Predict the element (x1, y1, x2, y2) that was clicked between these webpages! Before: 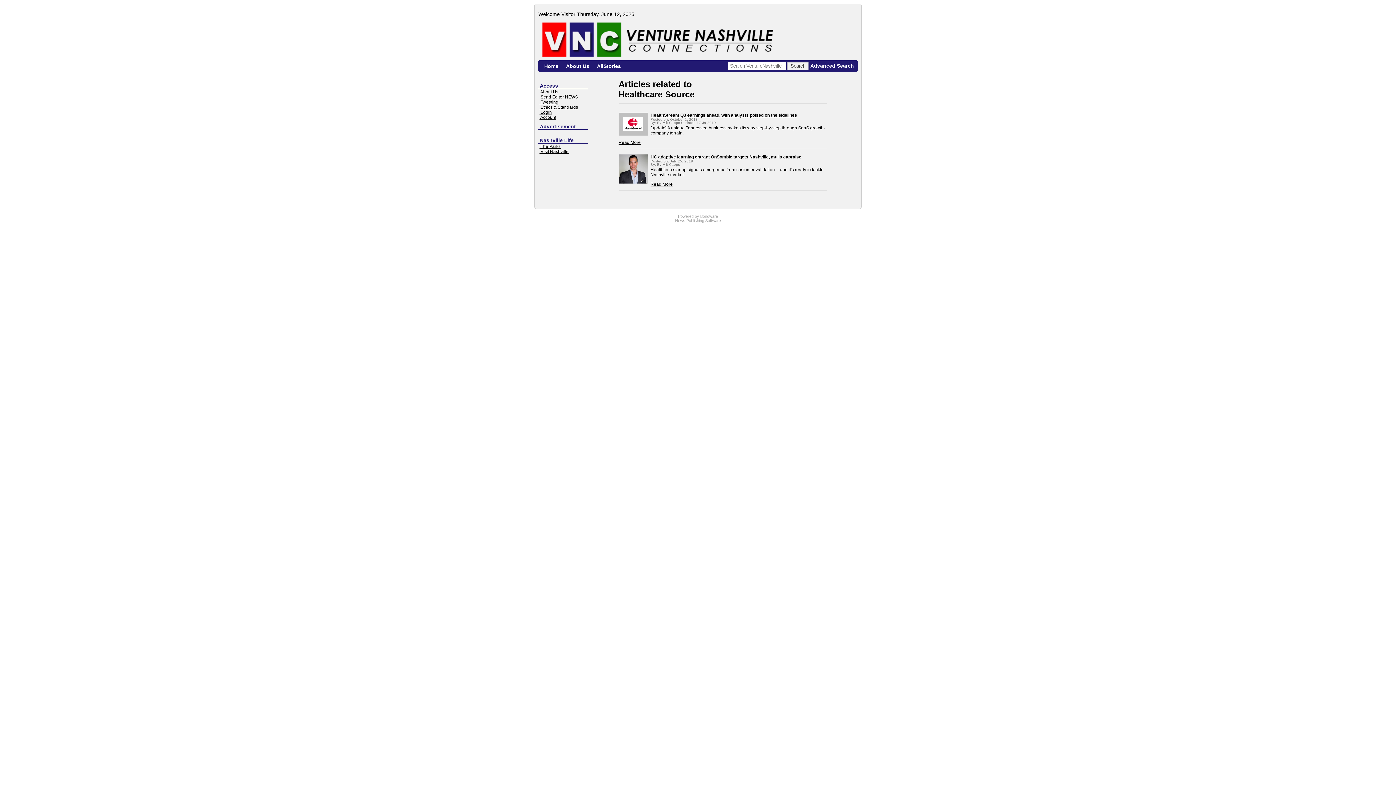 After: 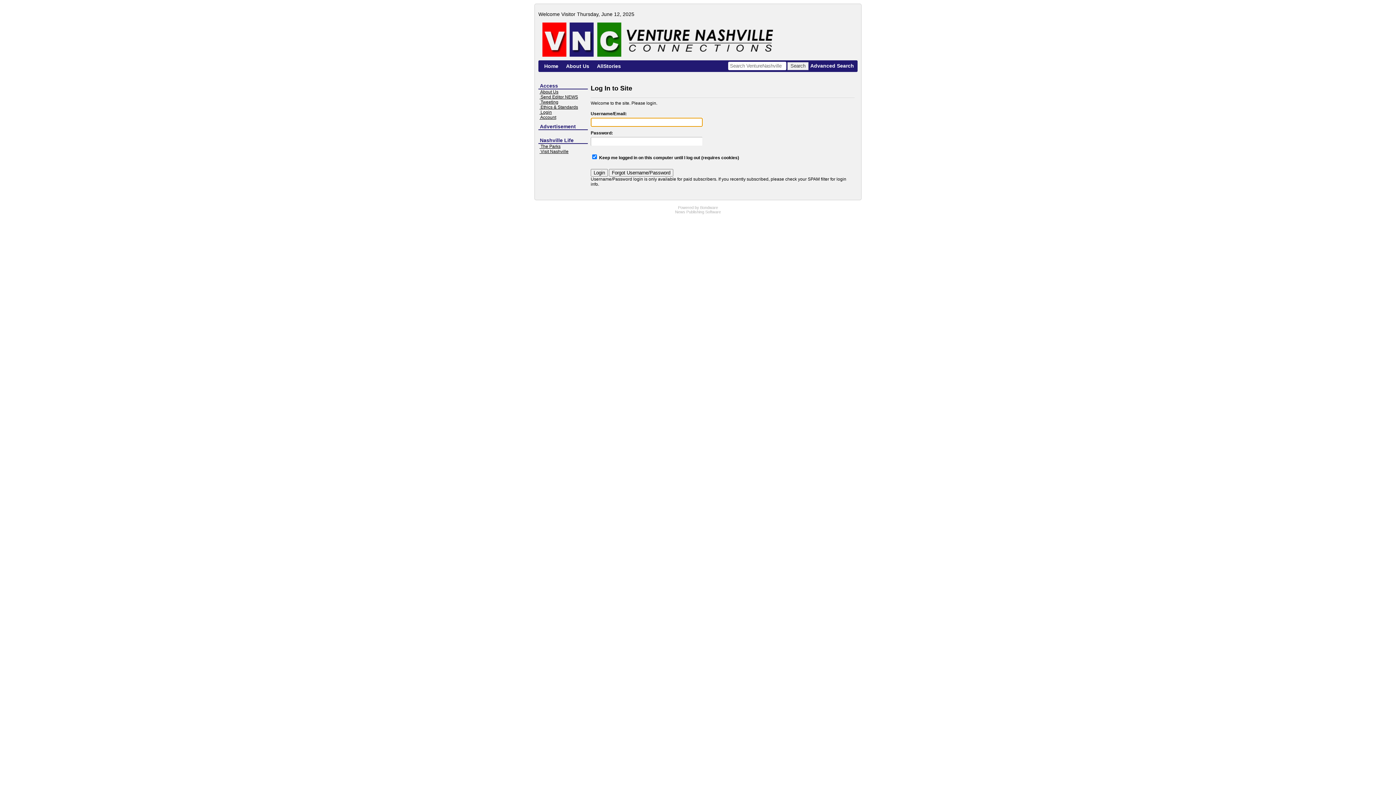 Action: bbox: (539, 114, 556, 120) label:  Account